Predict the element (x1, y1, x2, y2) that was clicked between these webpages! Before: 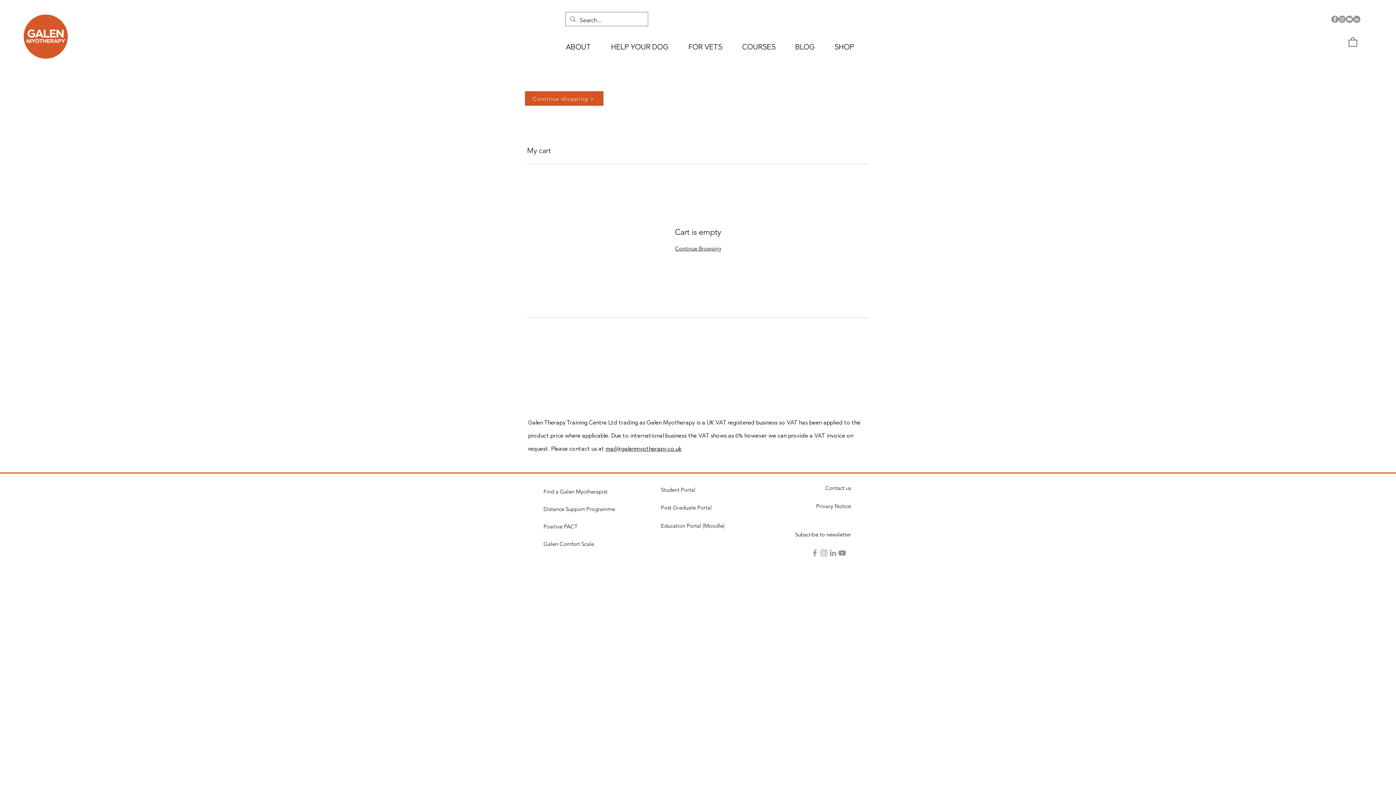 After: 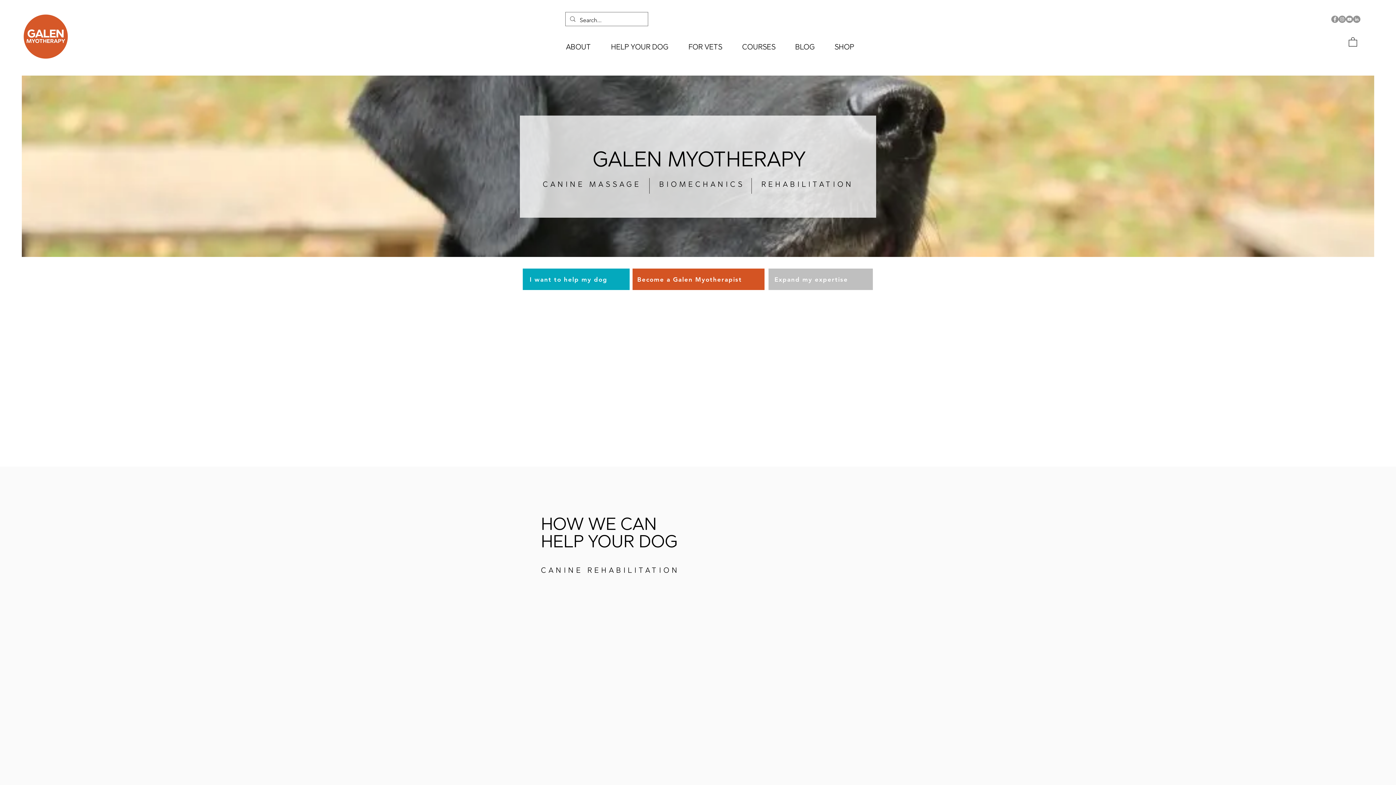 Action: bbox: (675, 245, 721, 252) label: Continue Browsing